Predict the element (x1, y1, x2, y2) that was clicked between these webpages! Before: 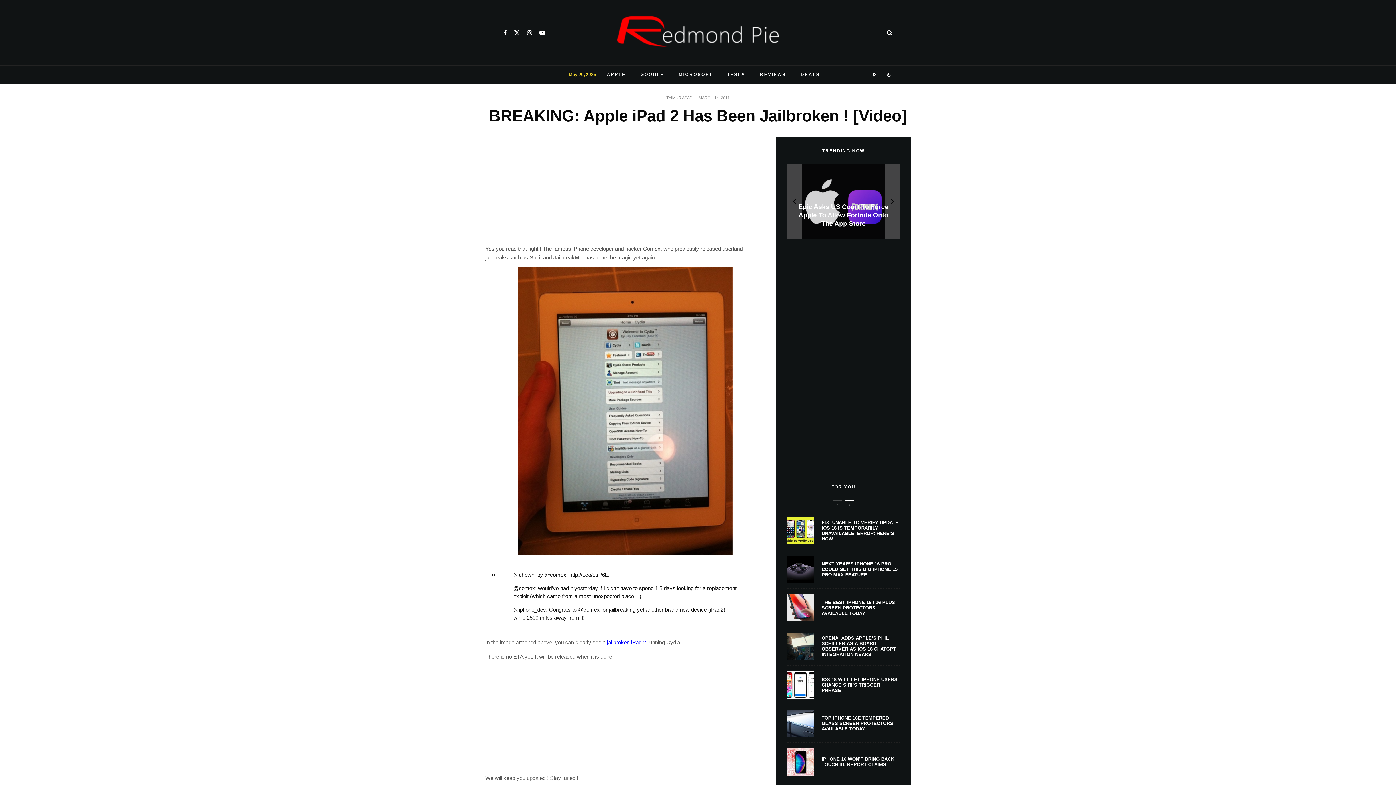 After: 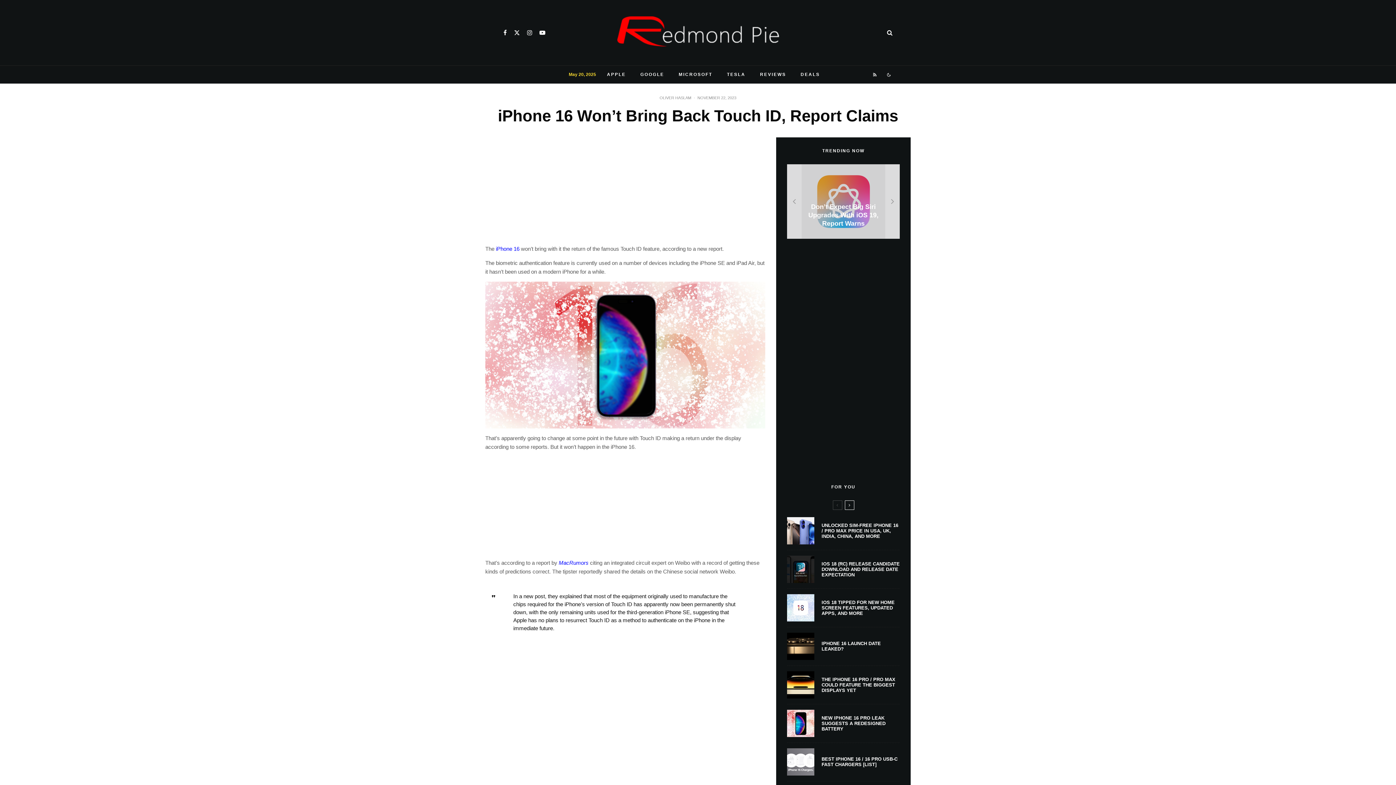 Action: label: IPHONE 16 WON’T BRING BACK TOUCH ID, REPORT CLAIMS bbox: (821, 756, 900, 767)